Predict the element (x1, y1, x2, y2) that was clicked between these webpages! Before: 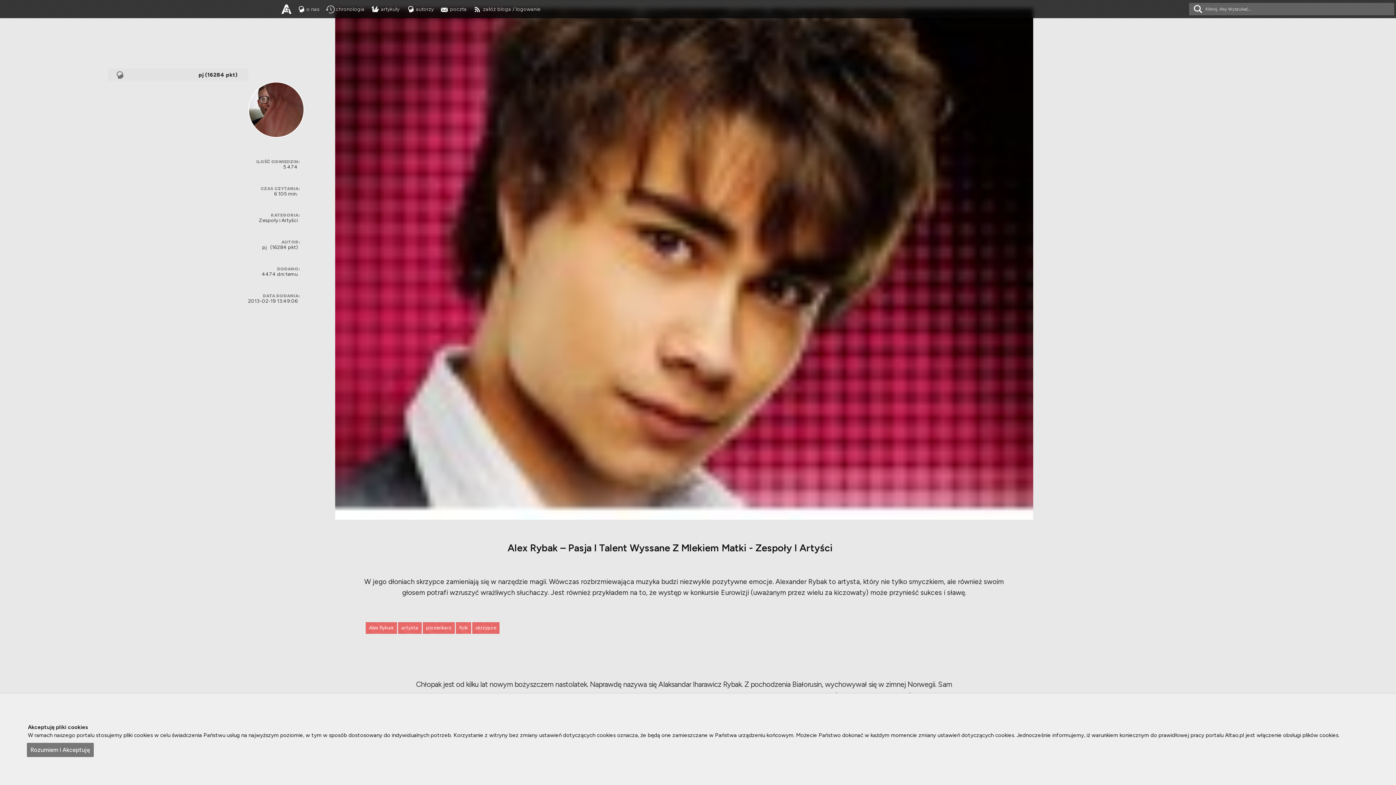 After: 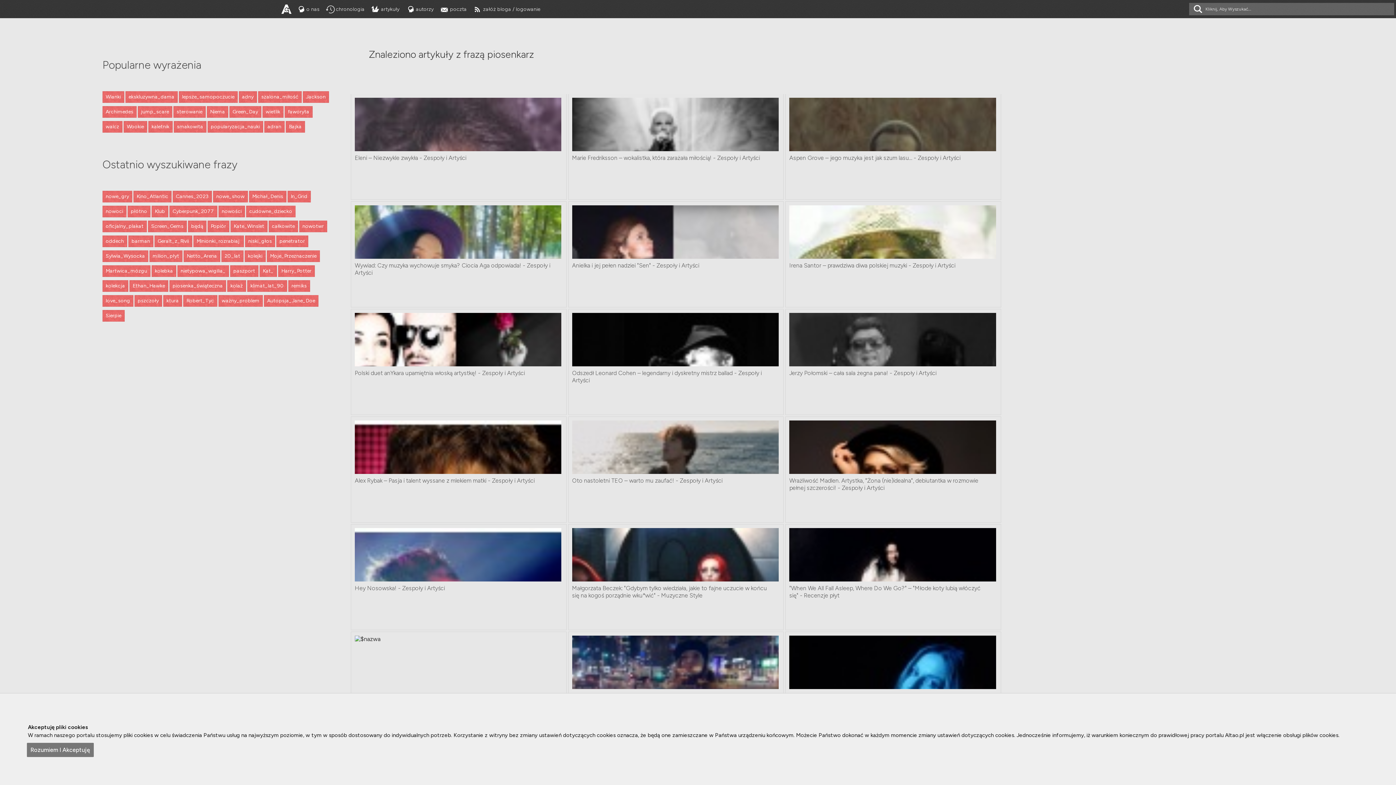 Action: bbox: (422, 622, 454, 634) label: piosenkarz